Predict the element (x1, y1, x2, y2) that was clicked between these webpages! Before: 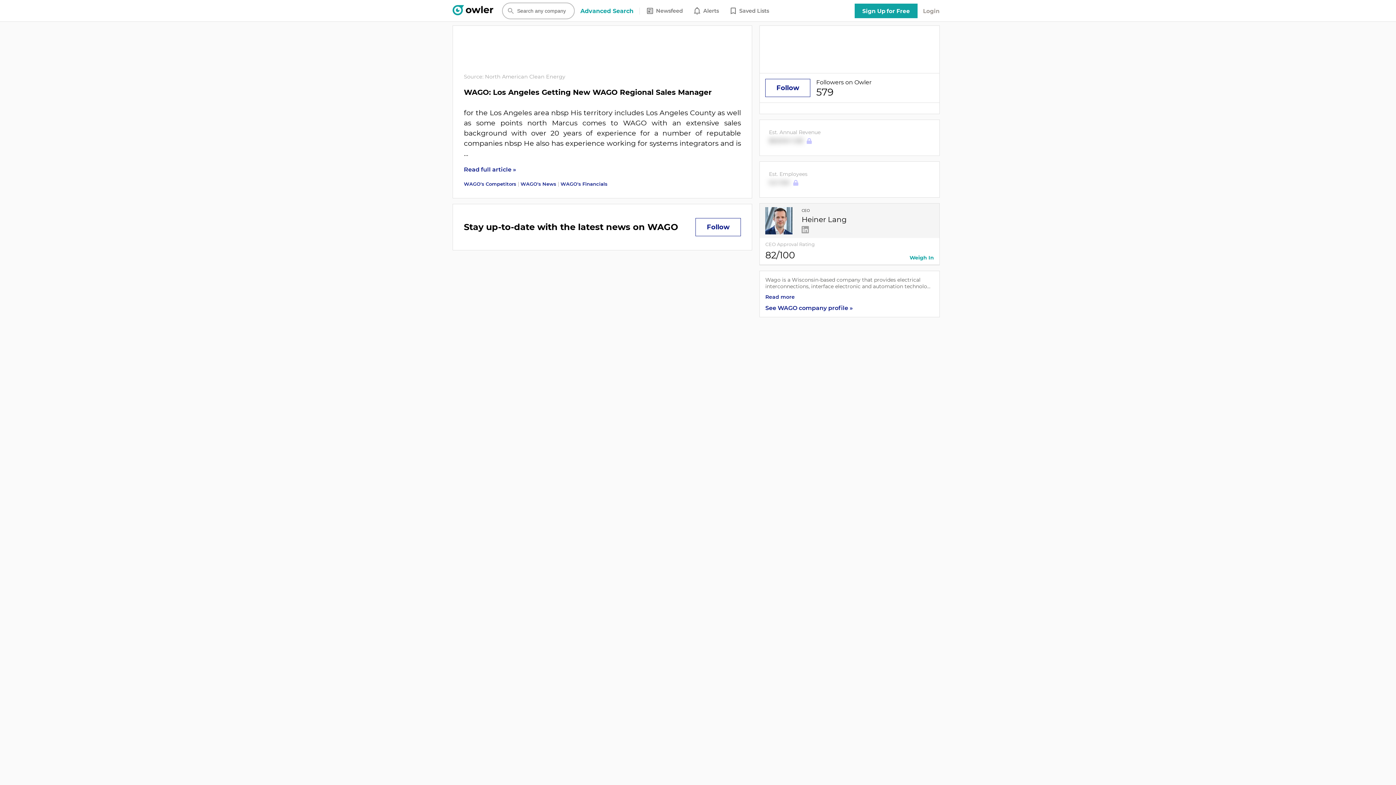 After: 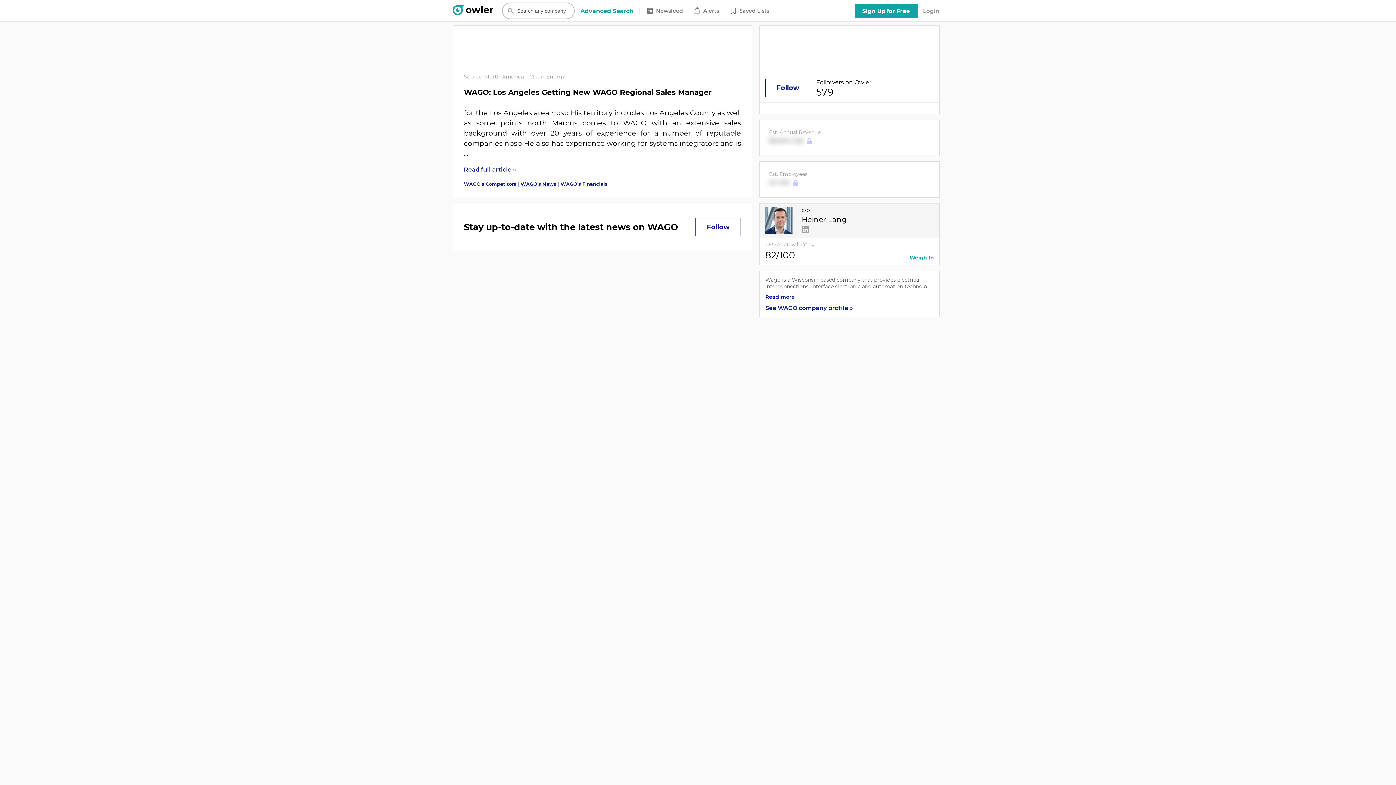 Action: bbox: (520, 180, 556, 186) label: WAGO's News